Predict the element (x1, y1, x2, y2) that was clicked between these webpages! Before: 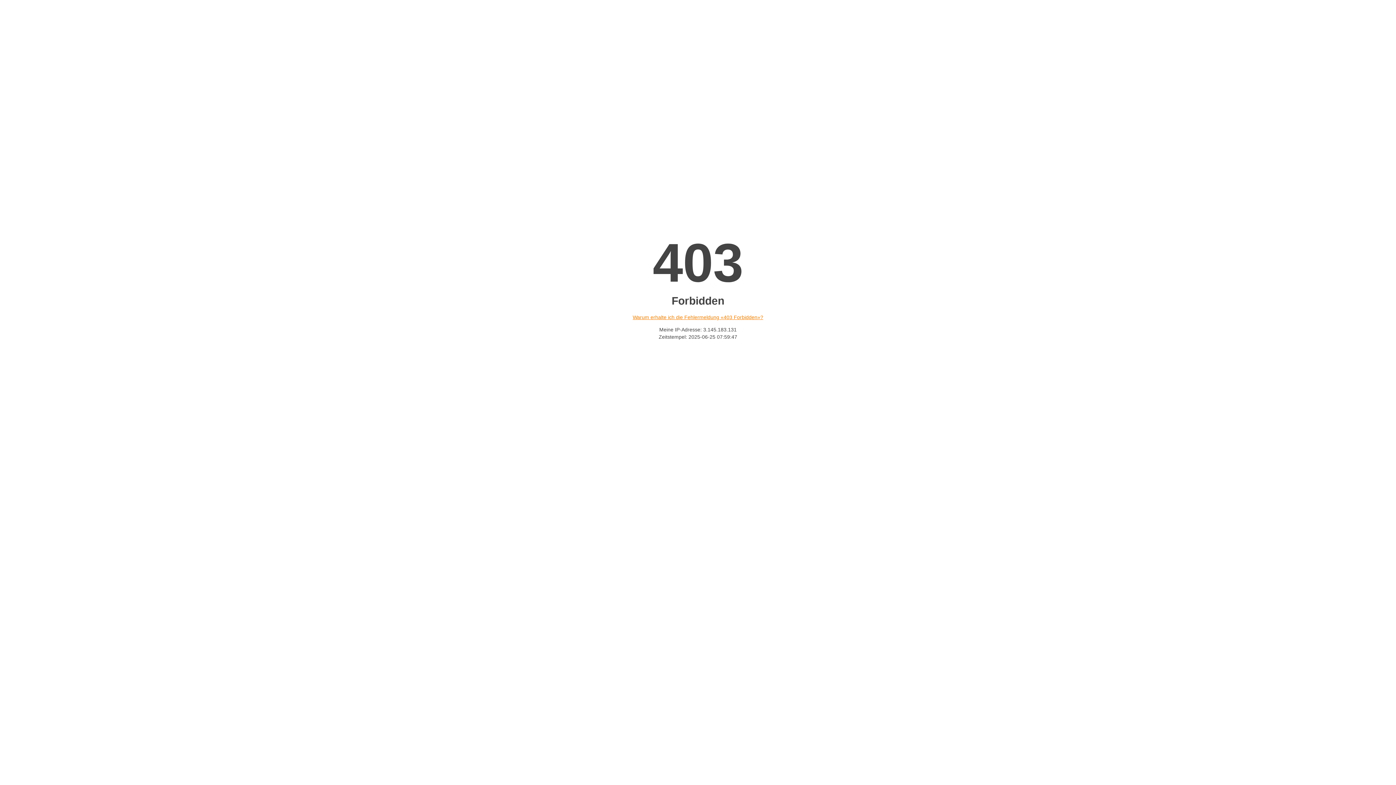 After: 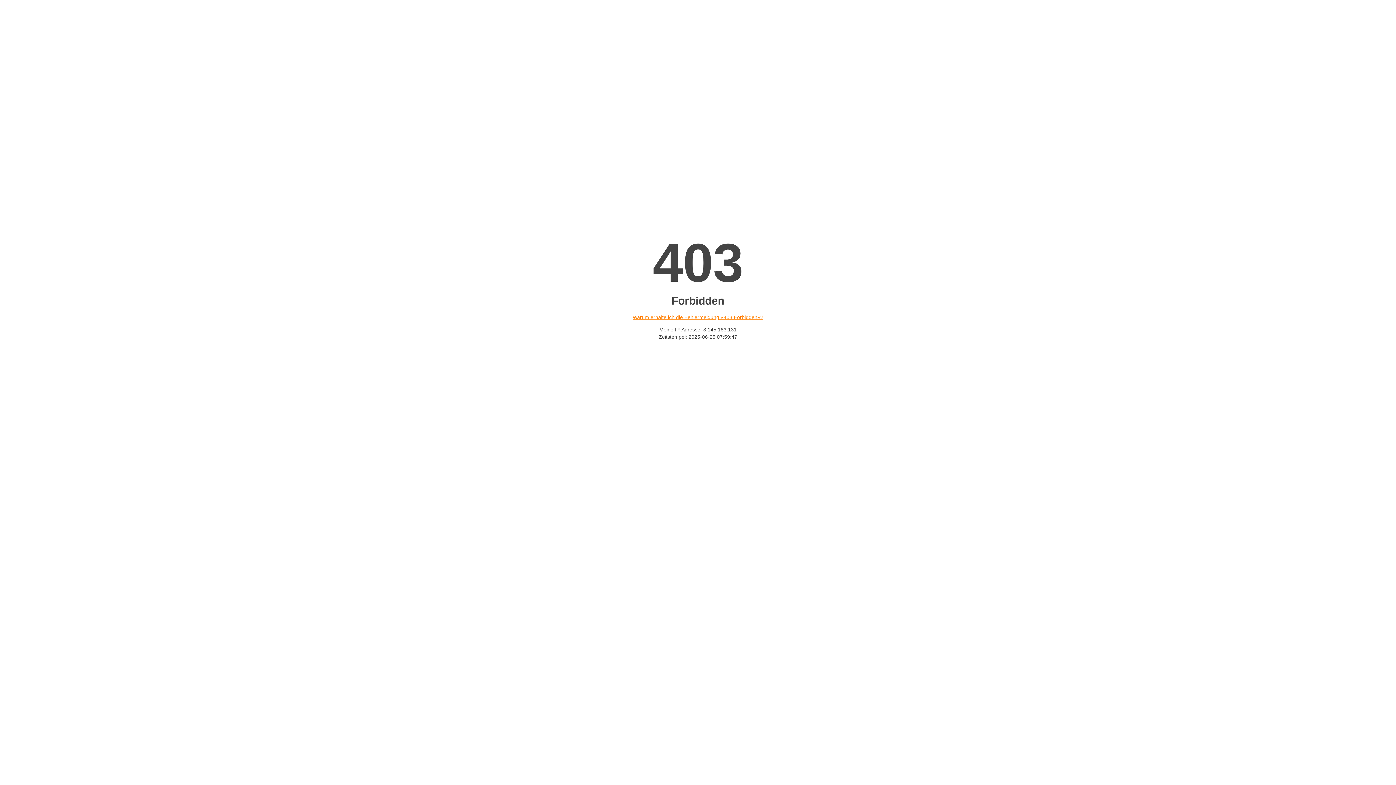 Action: bbox: (632, 314, 763, 320) label: Warum erhalte ich die Fehlermeldung «403 Forbidden»?